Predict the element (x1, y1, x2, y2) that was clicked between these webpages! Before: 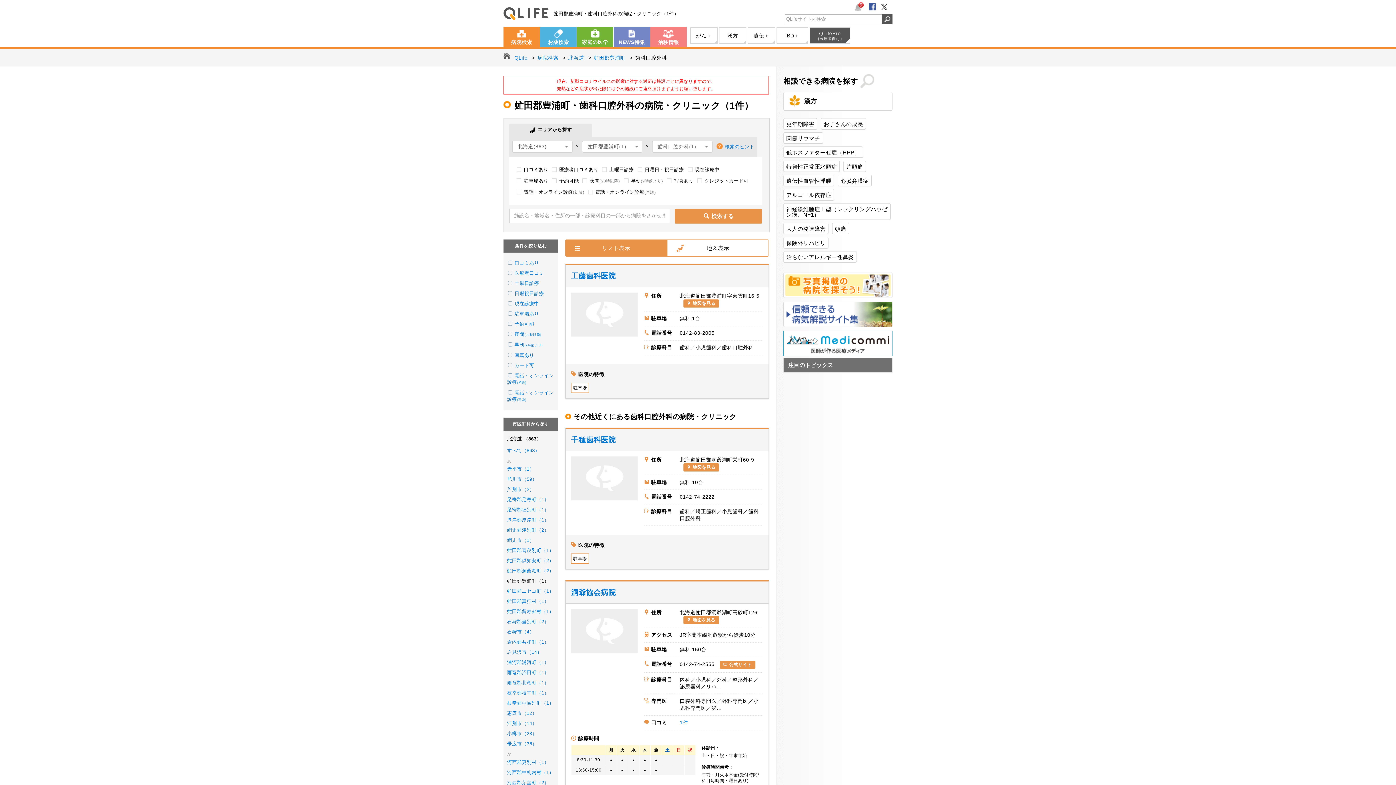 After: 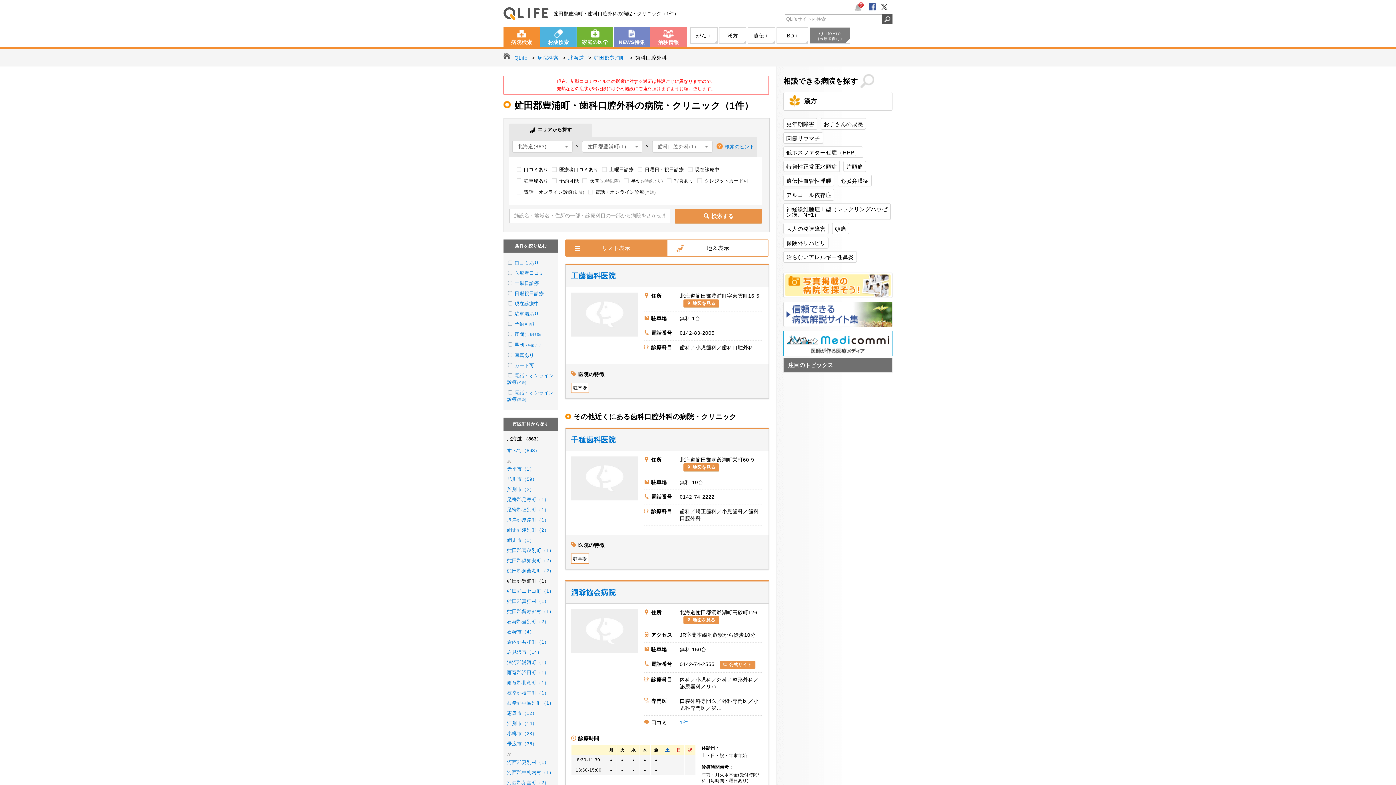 Action: label: QLifePro
(医療者向け) bbox: (809, 27, 850, 43)